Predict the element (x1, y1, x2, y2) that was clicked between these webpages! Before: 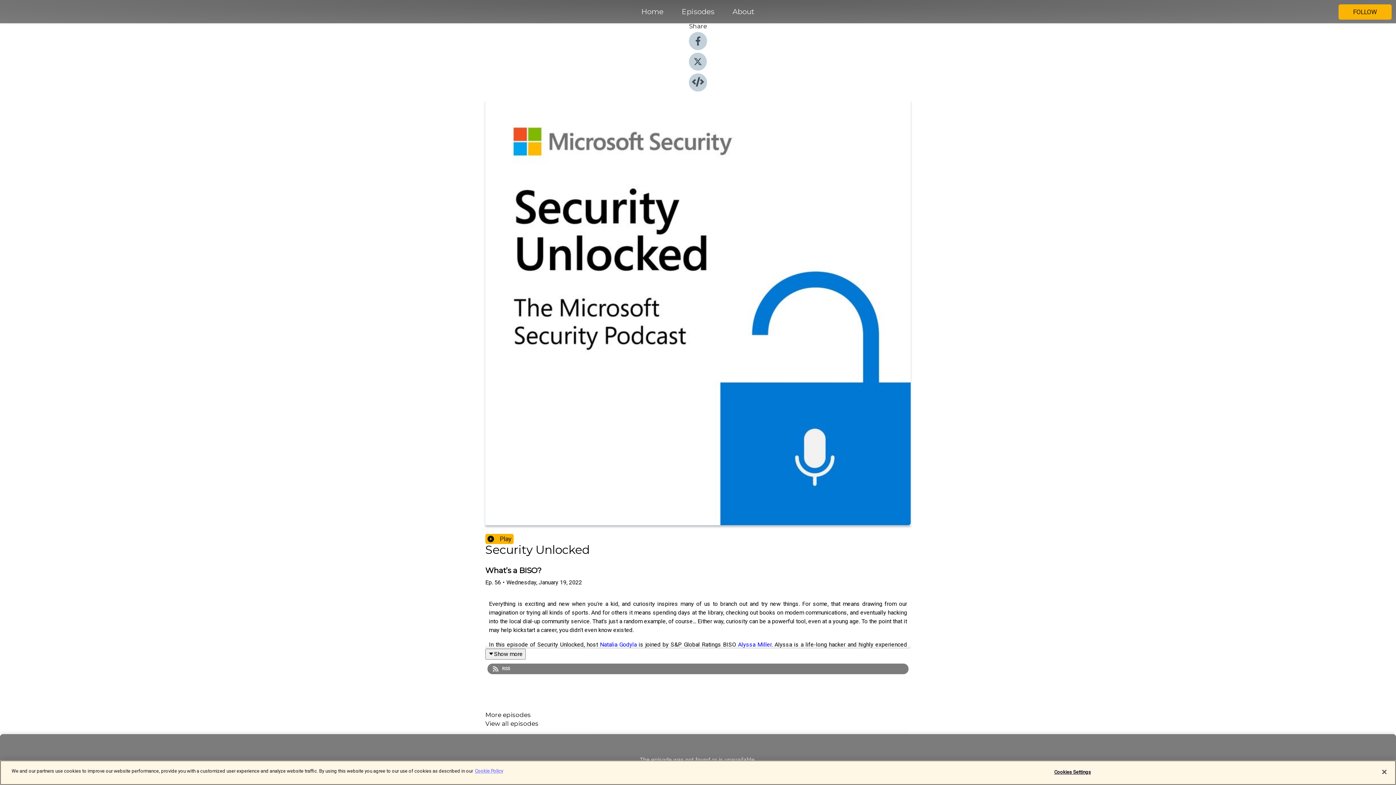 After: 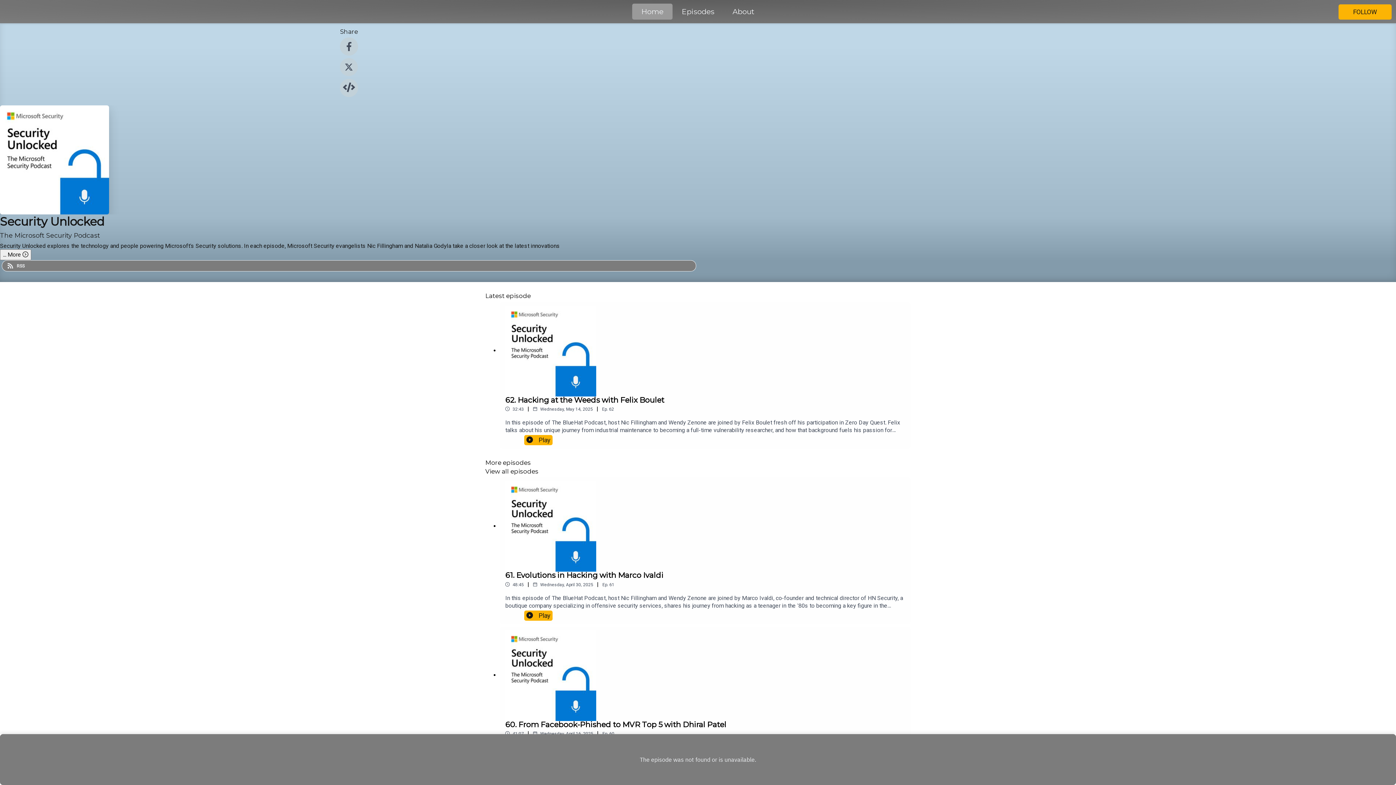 Action: bbox: (632, 5, 672, 18) label: Home